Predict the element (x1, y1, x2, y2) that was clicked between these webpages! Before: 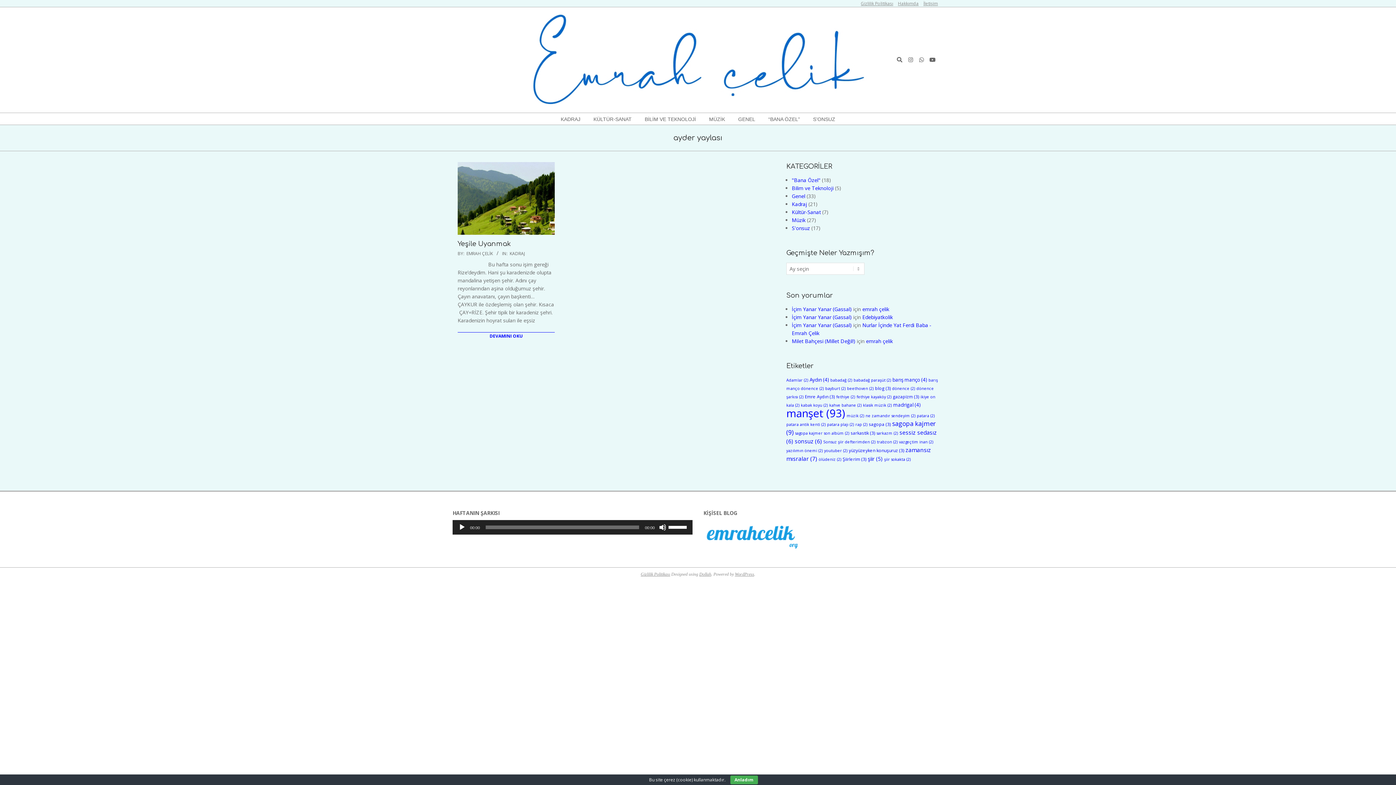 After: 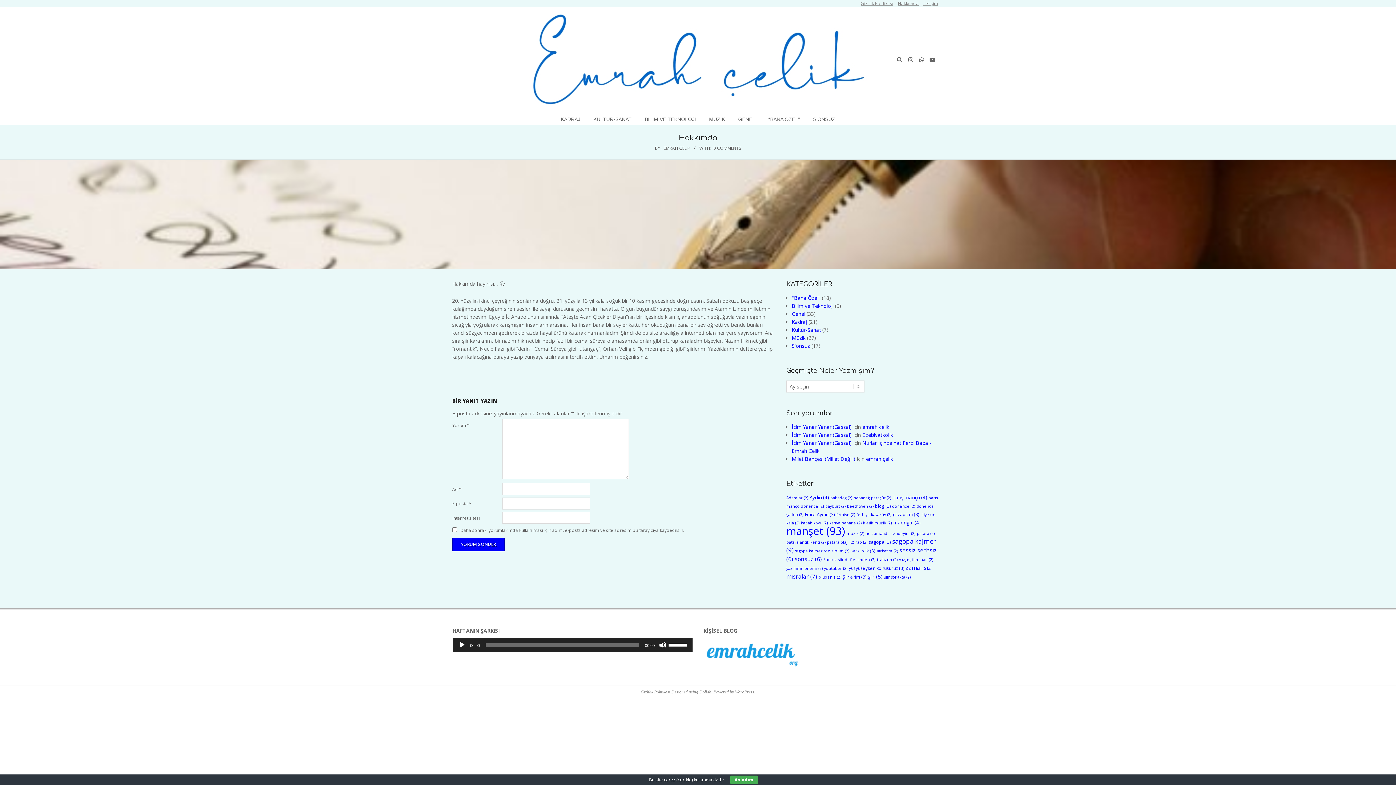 Action: bbox: (898, 0, 918, 6) label: Hakkımda